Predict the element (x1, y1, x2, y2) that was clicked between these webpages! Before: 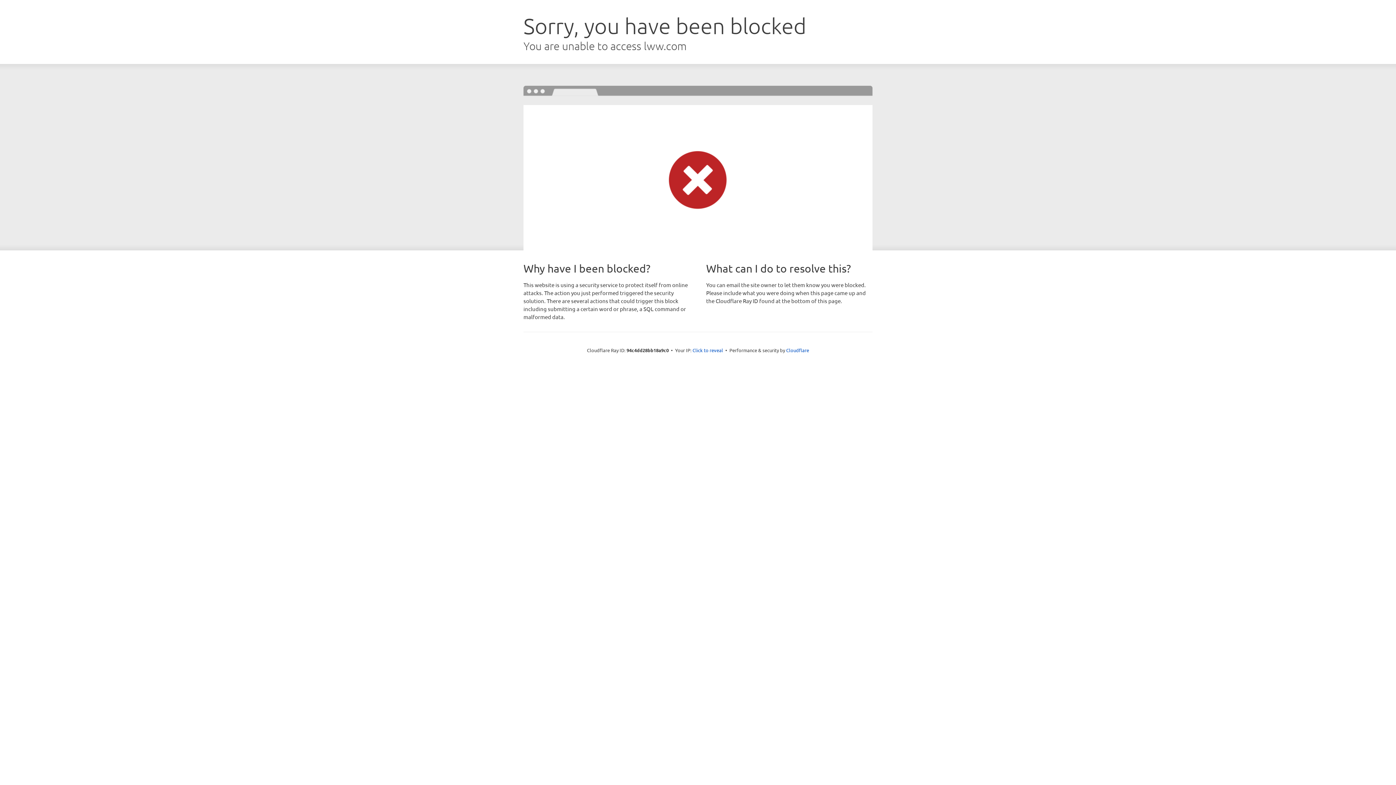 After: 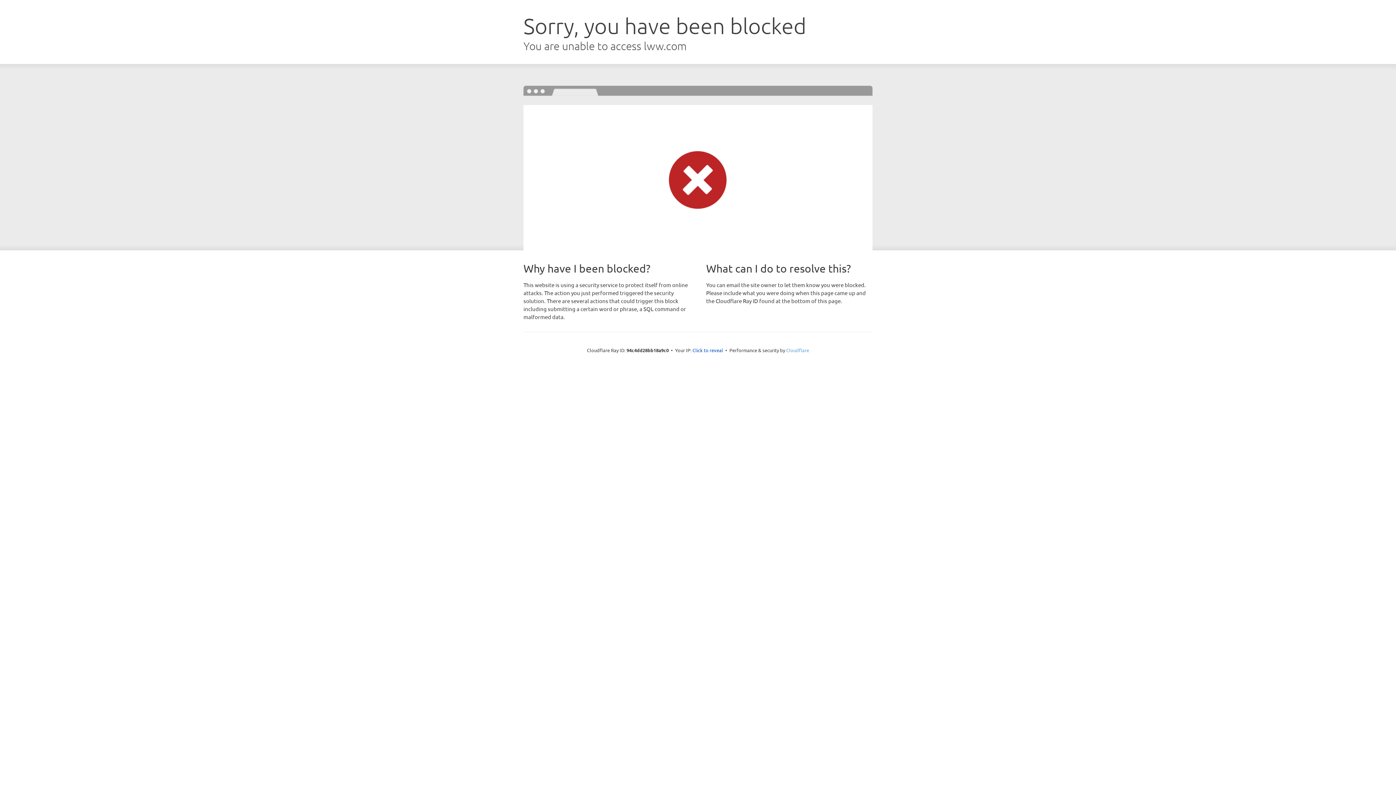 Action: label: Cloudflare bbox: (786, 347, 809, 353)